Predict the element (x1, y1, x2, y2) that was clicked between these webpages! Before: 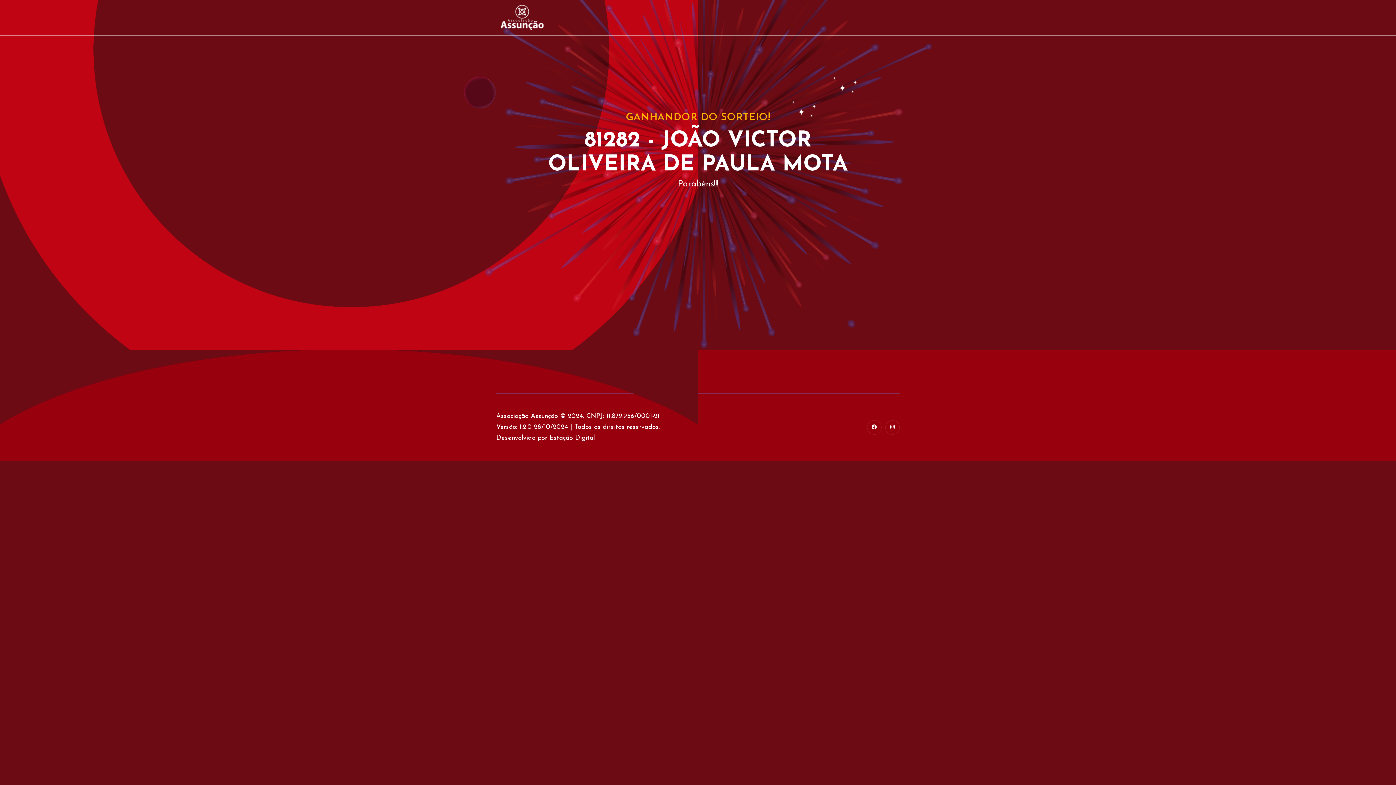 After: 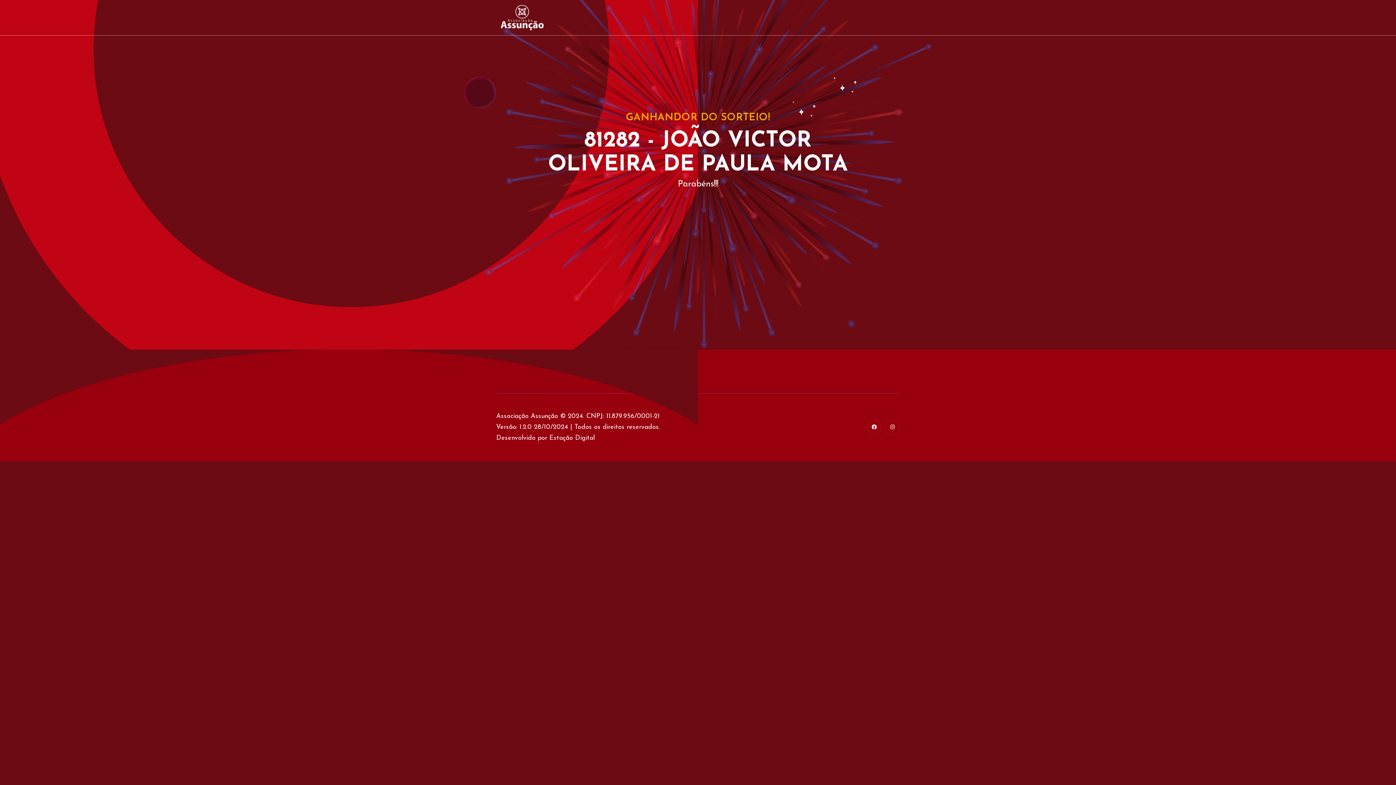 Action: bbox: (496, 3, 548, 31)